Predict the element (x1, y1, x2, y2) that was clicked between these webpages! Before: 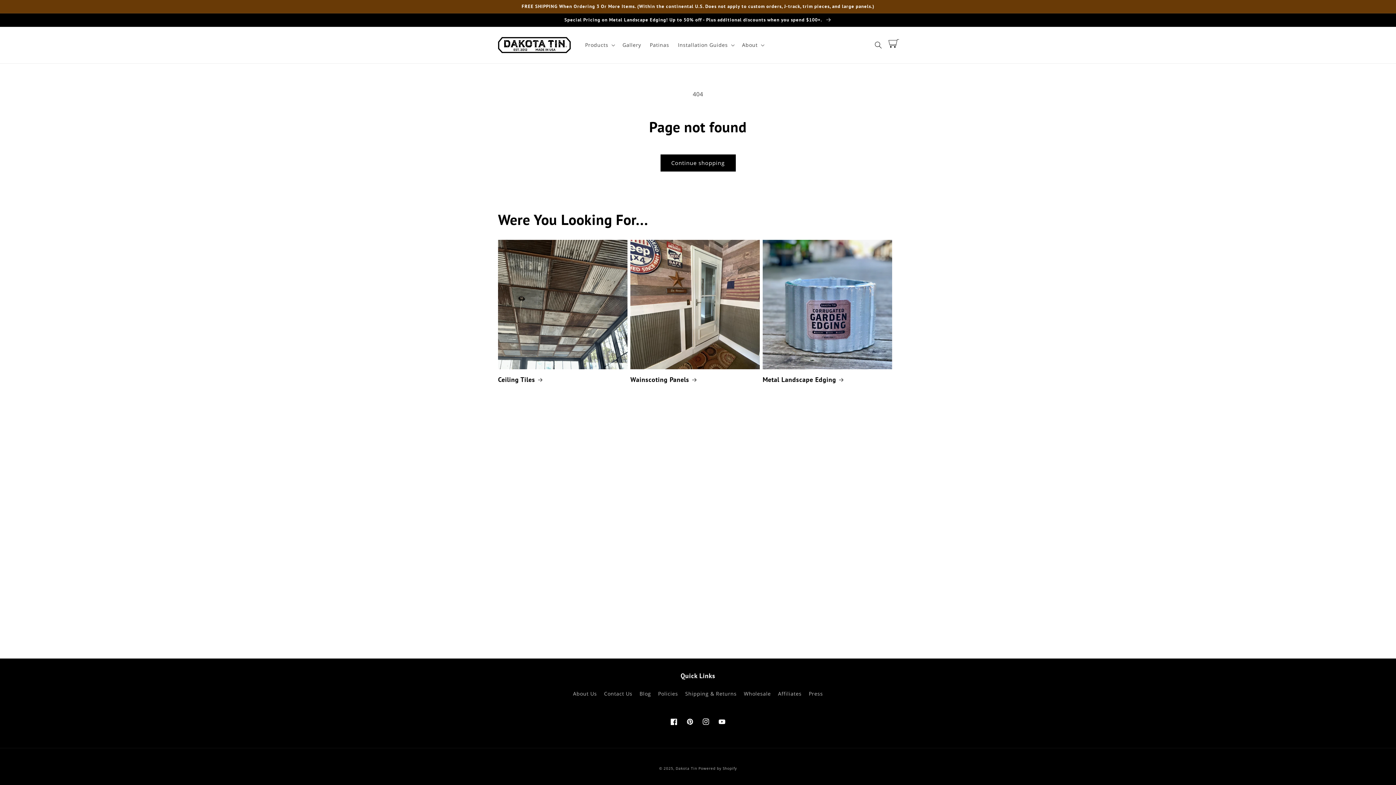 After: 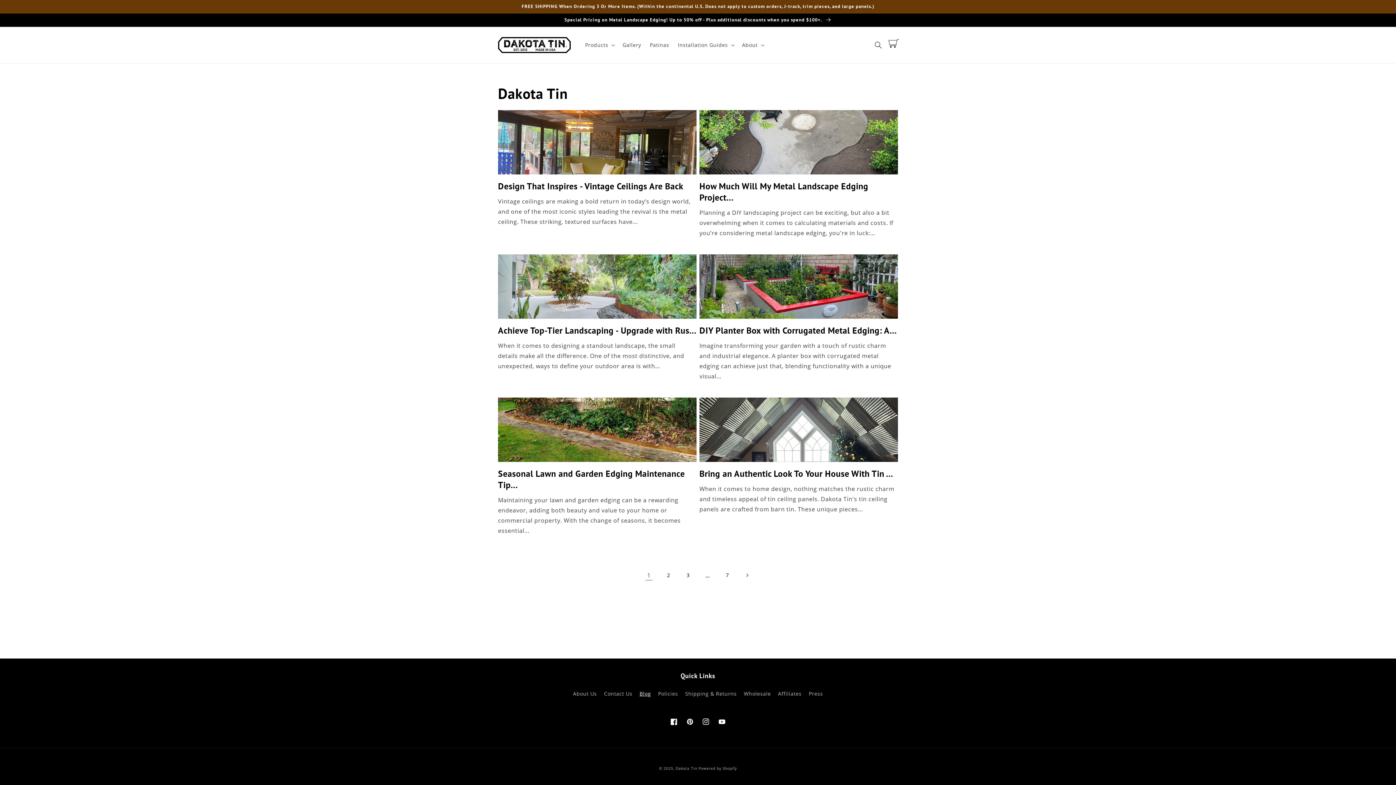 Action: label: Blog bbox: (639, 687, 651, 700)